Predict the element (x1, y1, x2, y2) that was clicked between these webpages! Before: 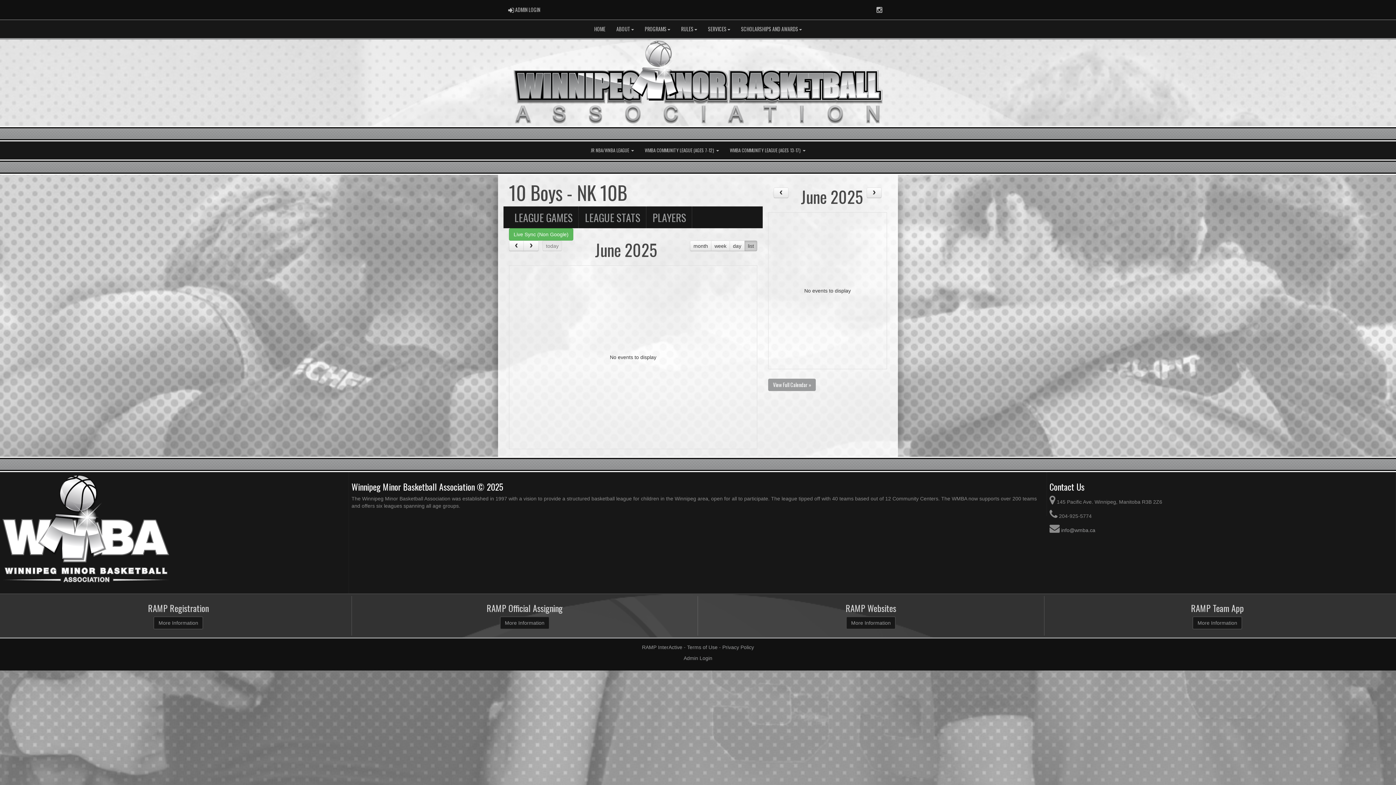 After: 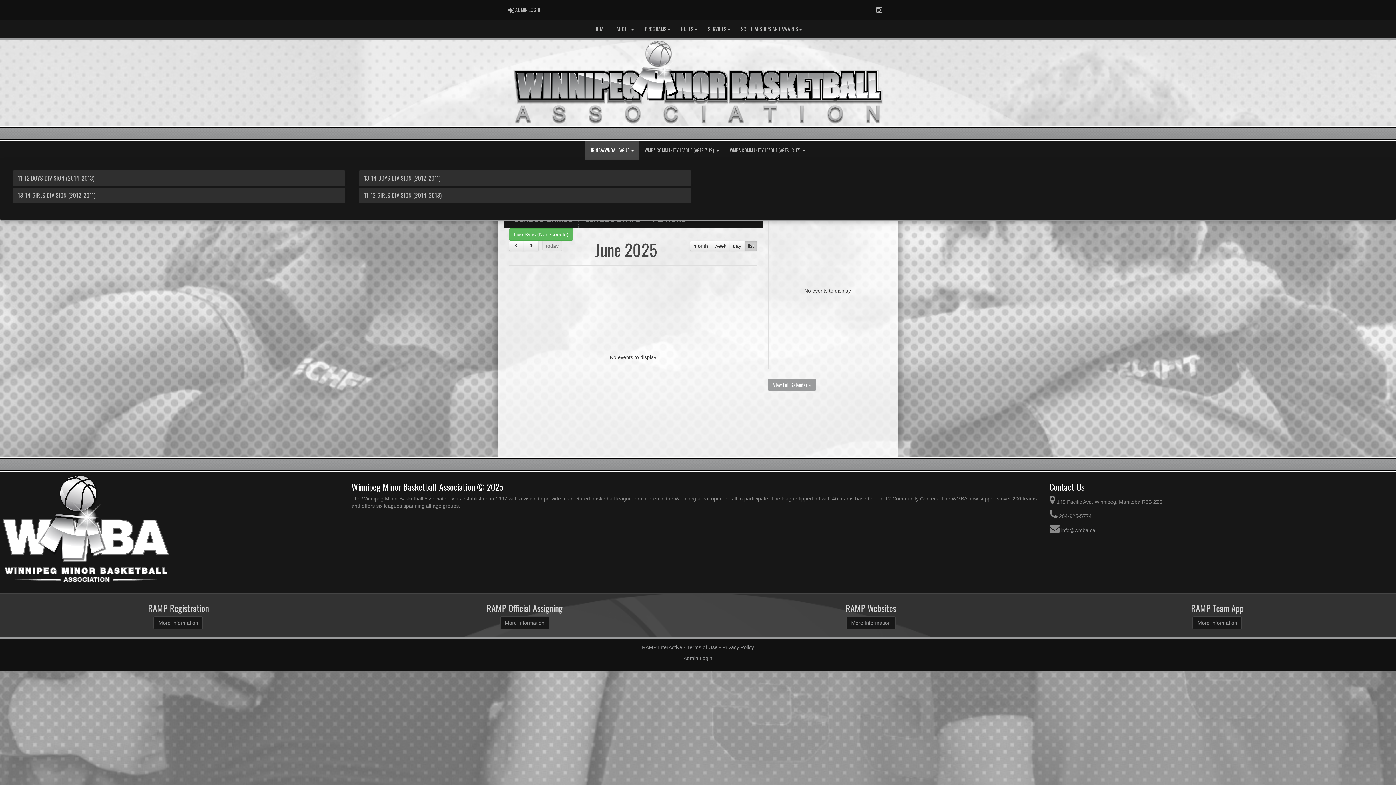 Action: label: JR NBA/WNBA LEAGUE  bbox: (585, 141, 639, 159)